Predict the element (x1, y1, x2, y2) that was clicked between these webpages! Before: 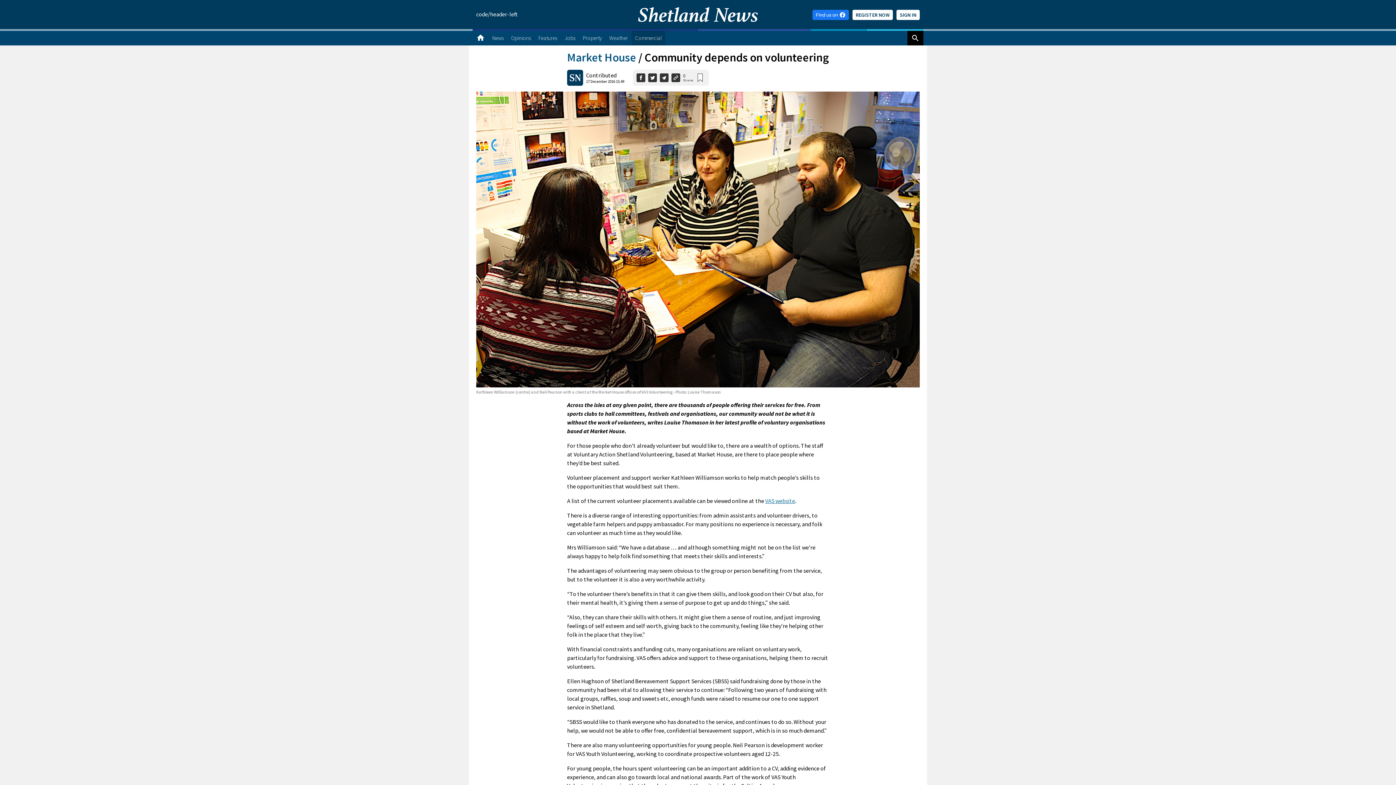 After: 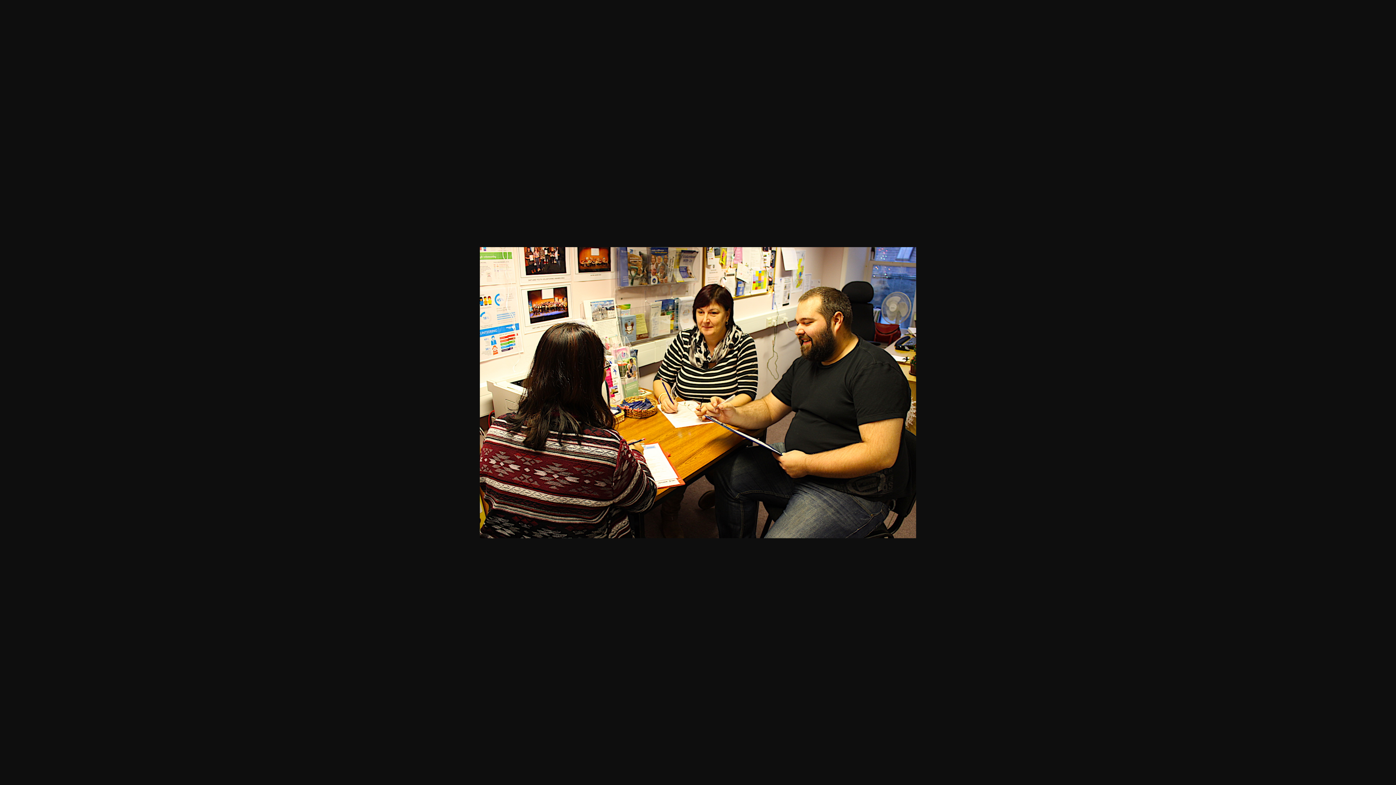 Action: bbox: (476, 91, 920, 98)